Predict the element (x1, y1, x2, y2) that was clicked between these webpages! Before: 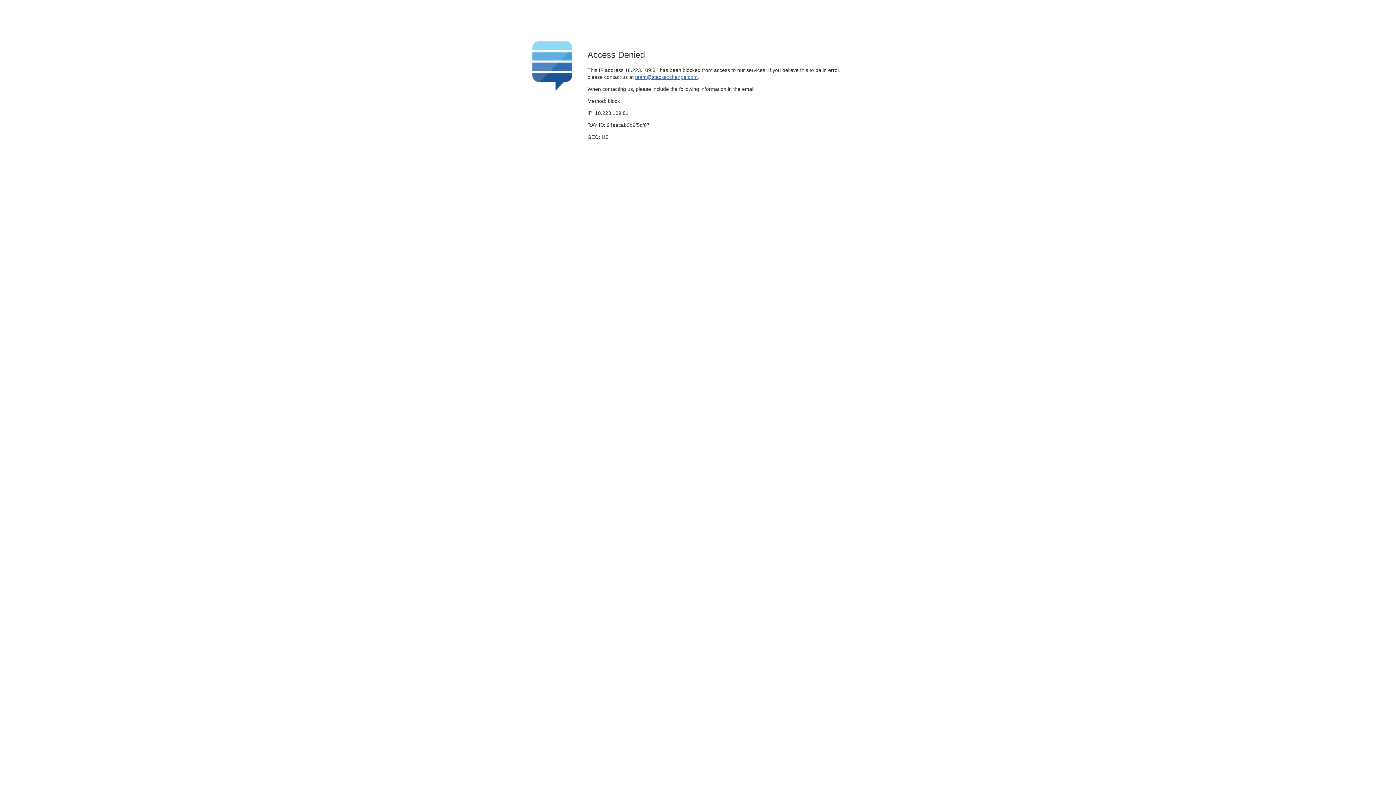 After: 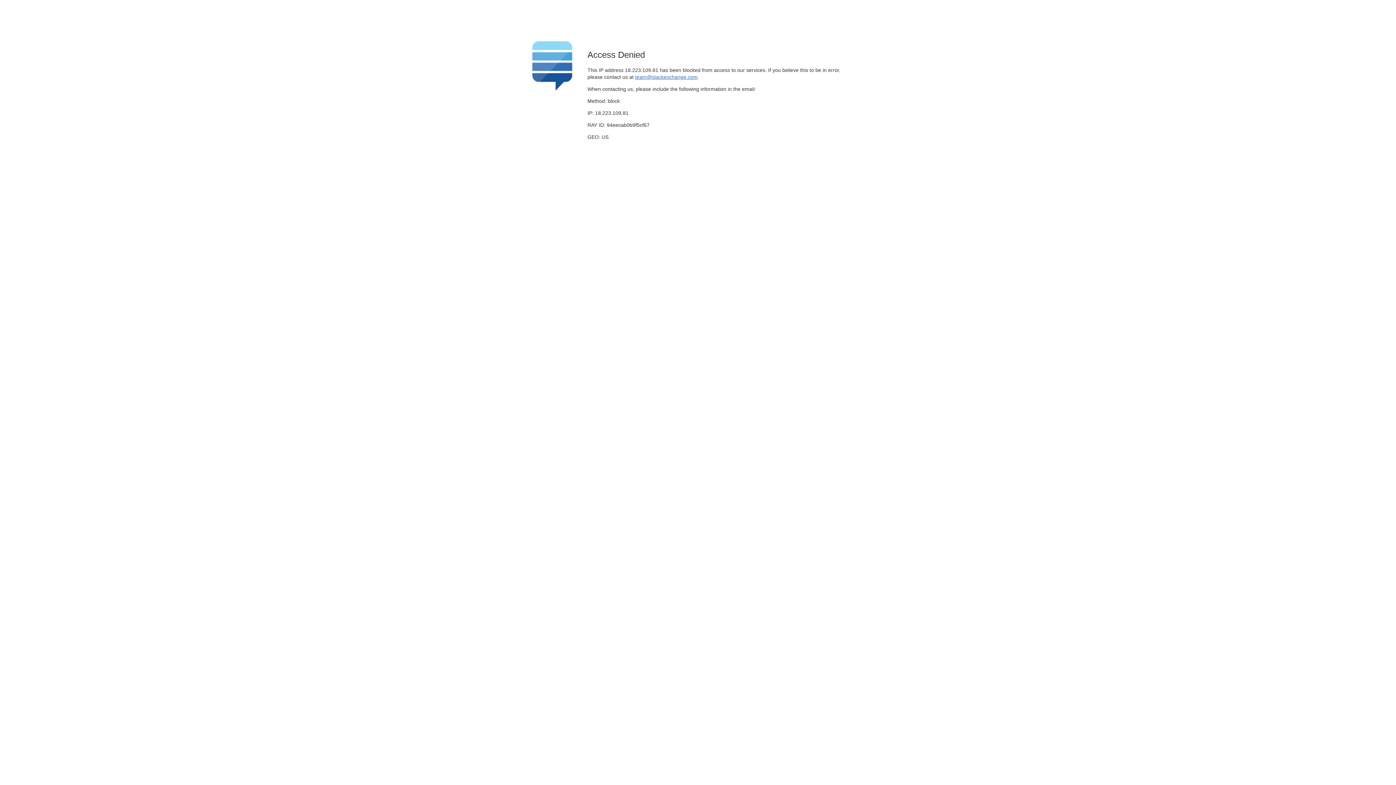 Action: bbox: (635, 74, 697, 79) label: team@stackexchange.com